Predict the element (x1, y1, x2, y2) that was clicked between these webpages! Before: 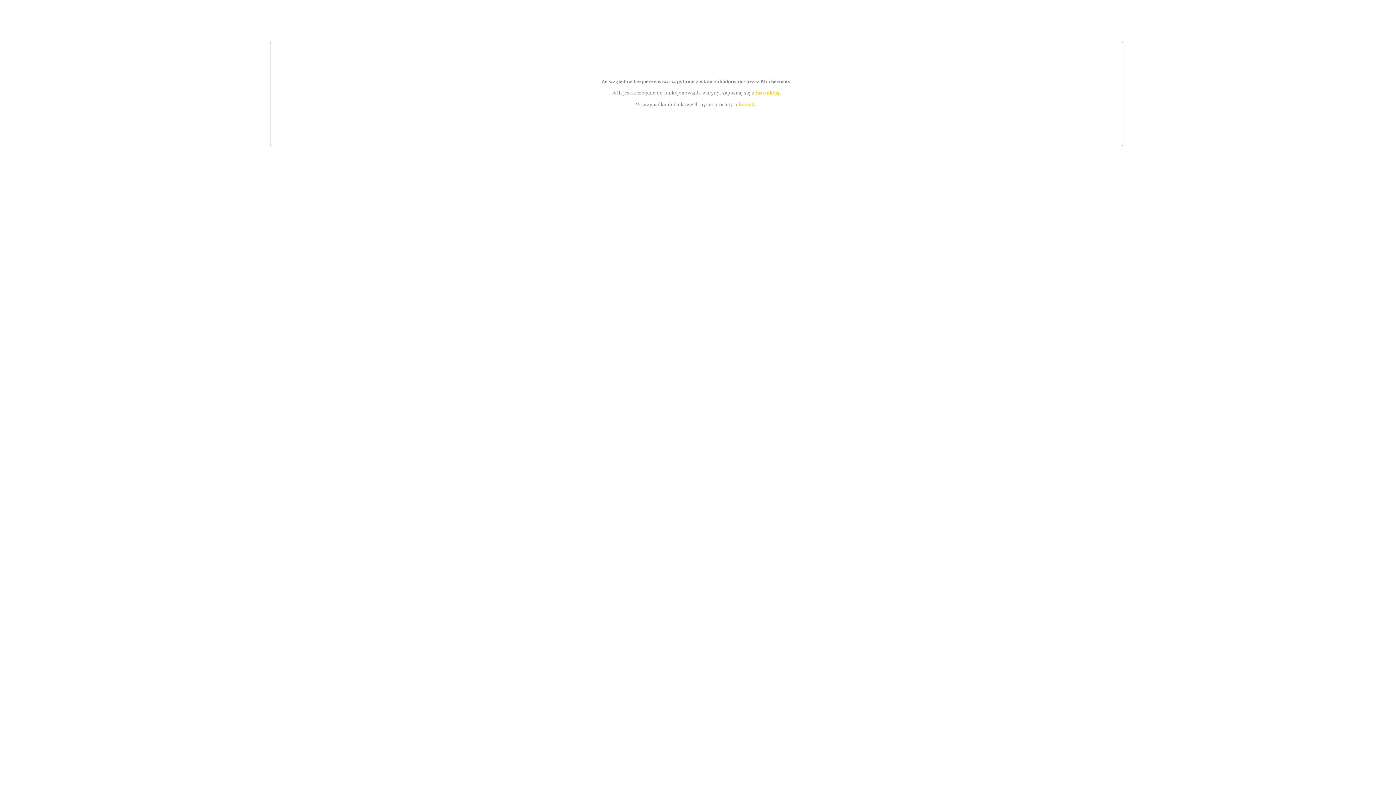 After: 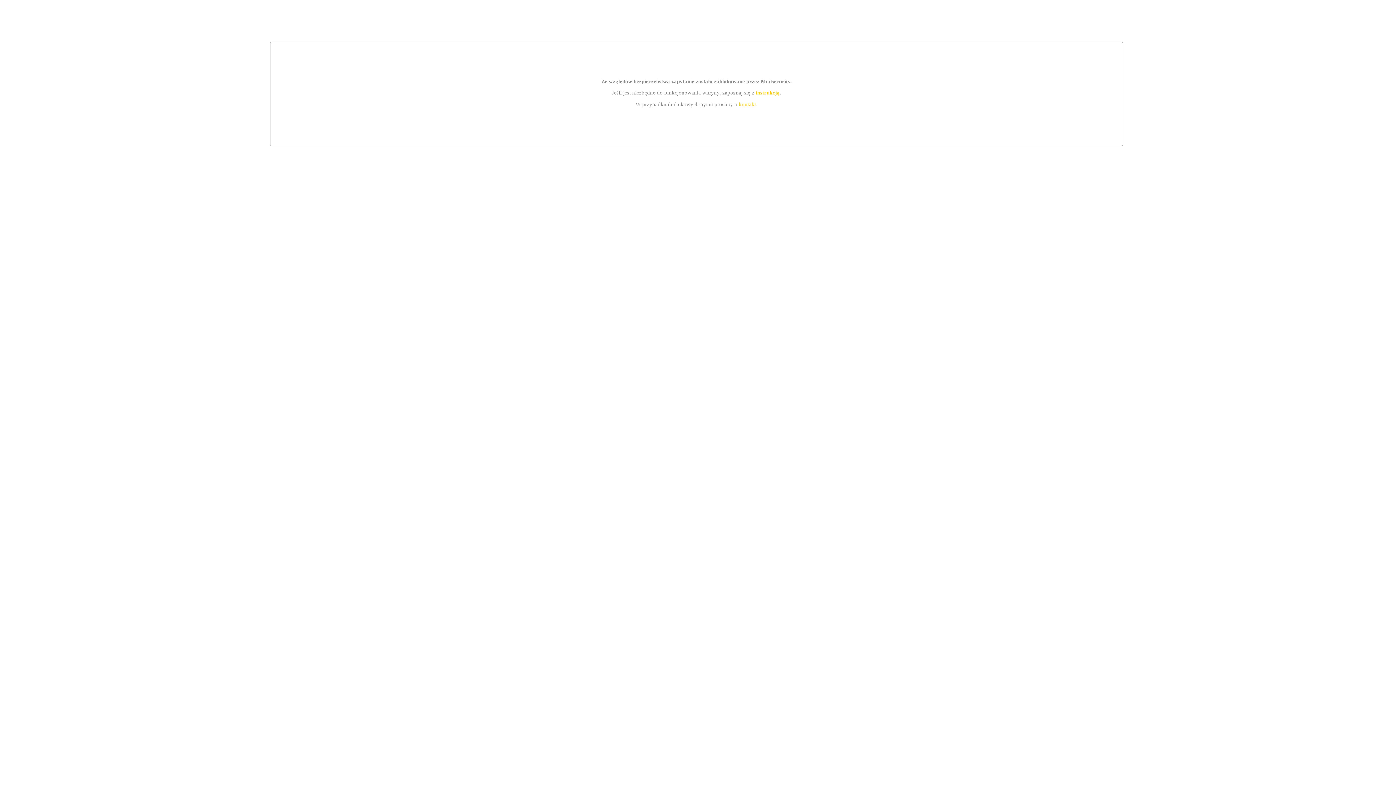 Action: label: kontakt bbox: (739, 101, 756, 107)